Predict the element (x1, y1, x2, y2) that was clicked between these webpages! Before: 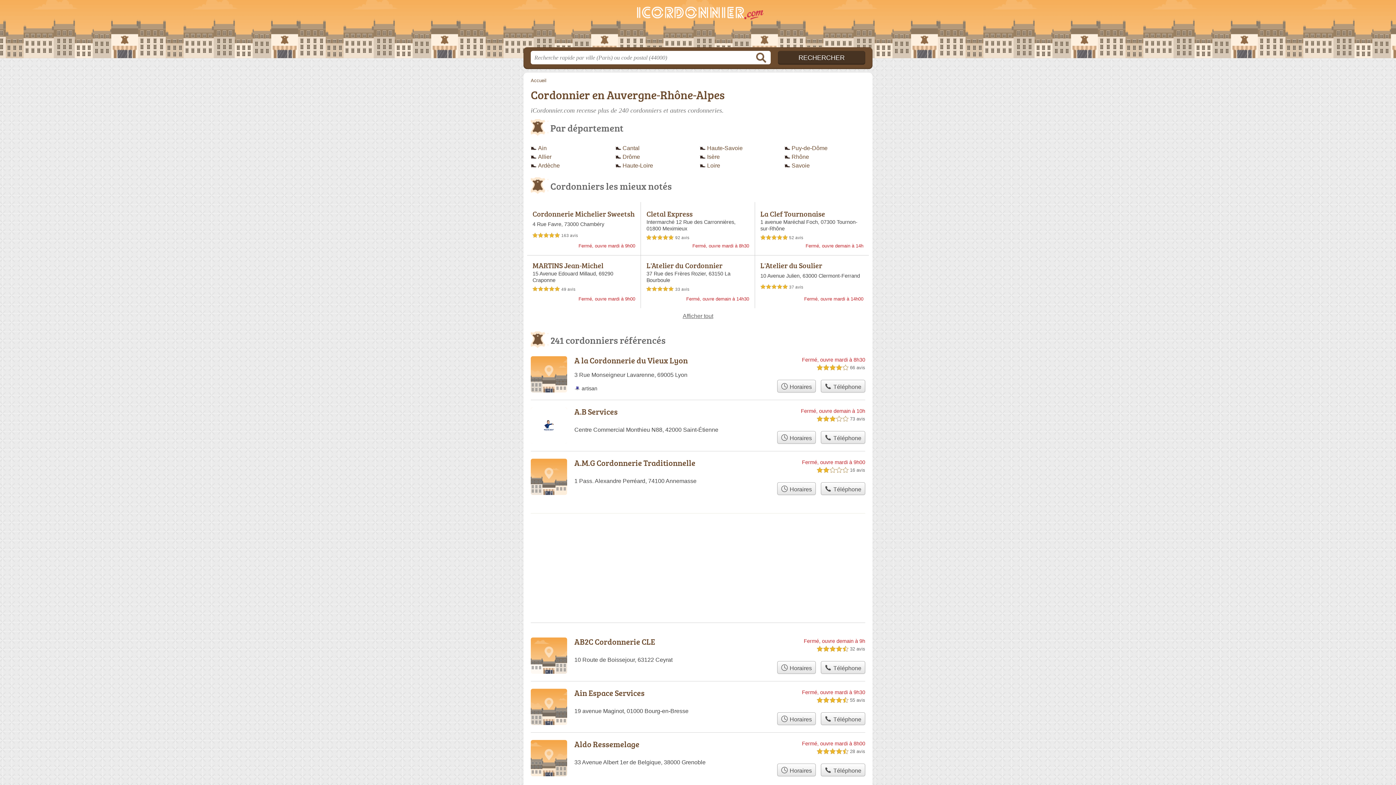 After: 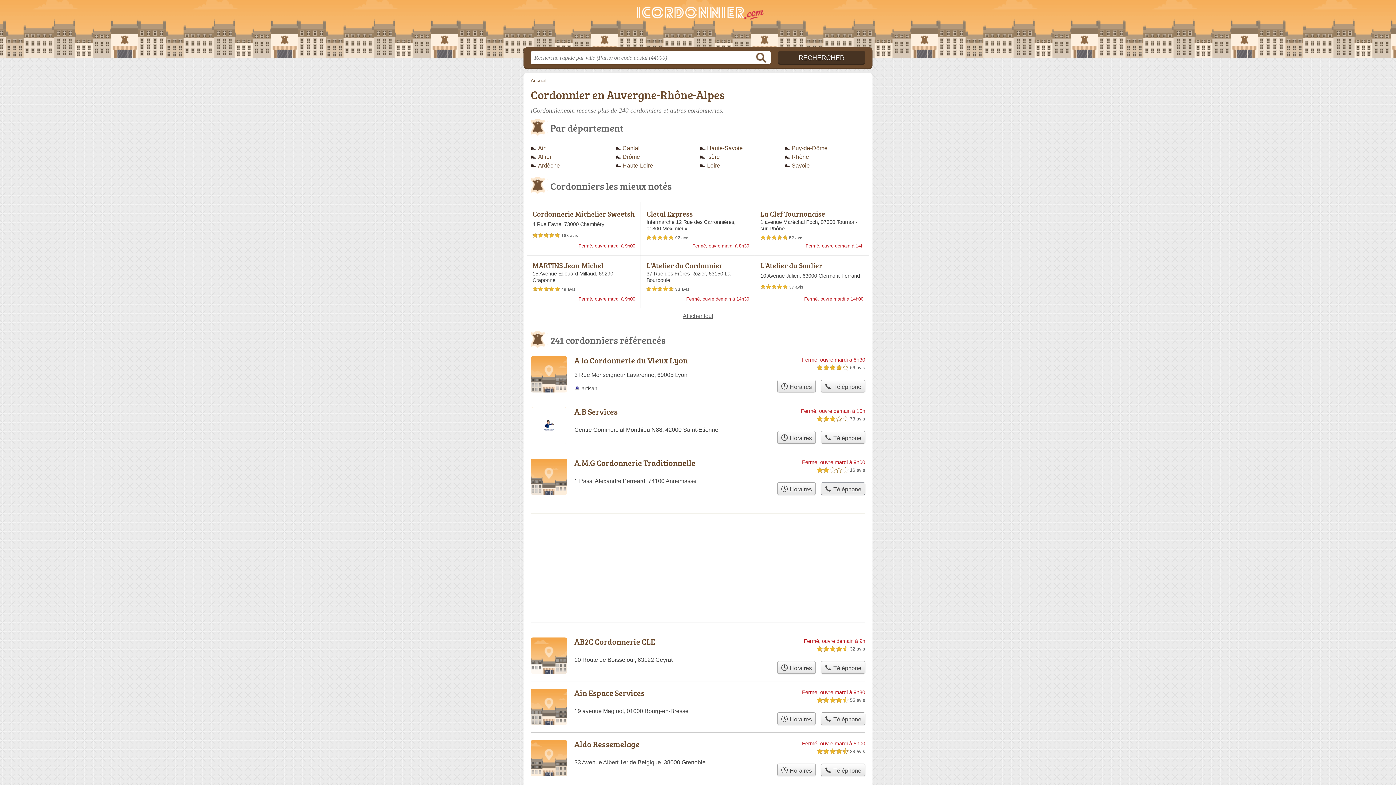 Action: label:  Téléphone bbox: (821, 482, 865, 495)